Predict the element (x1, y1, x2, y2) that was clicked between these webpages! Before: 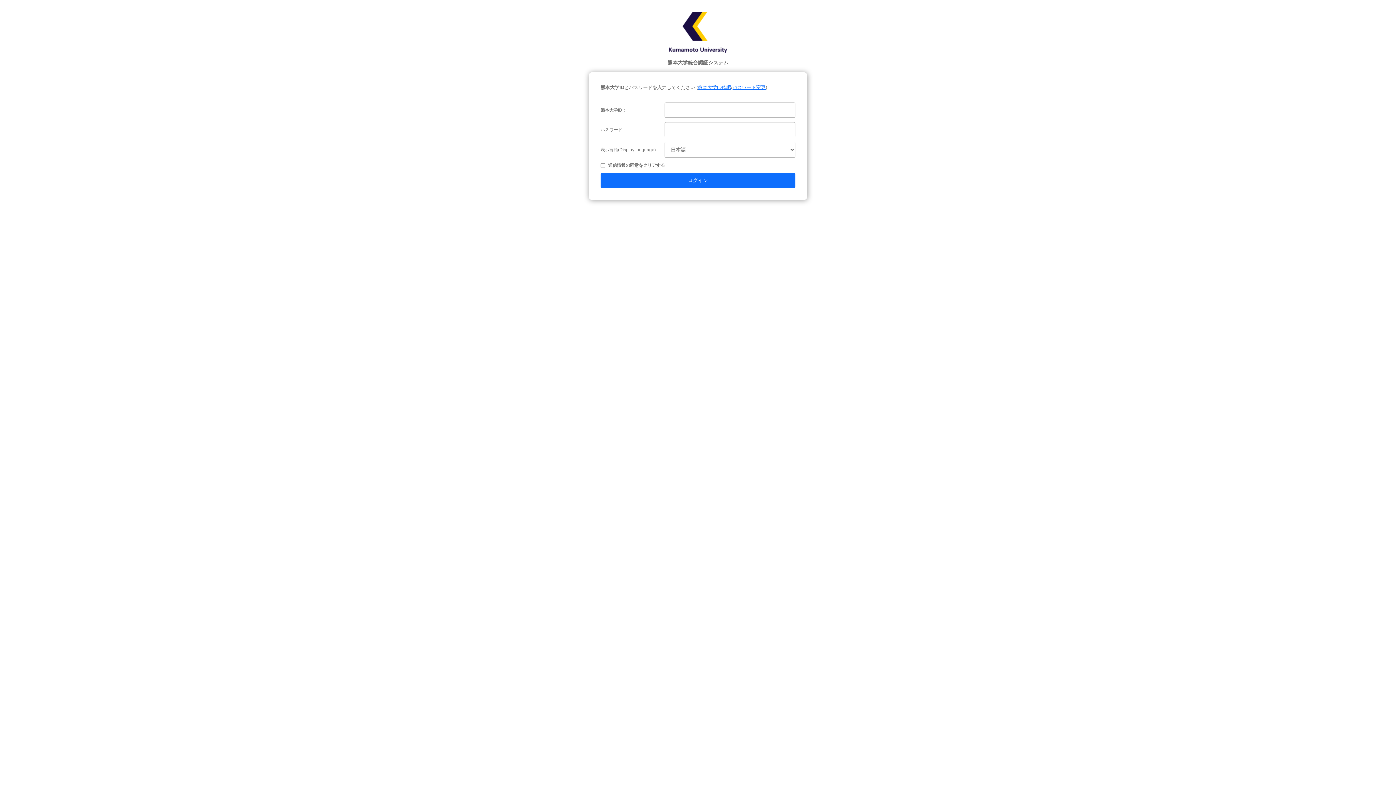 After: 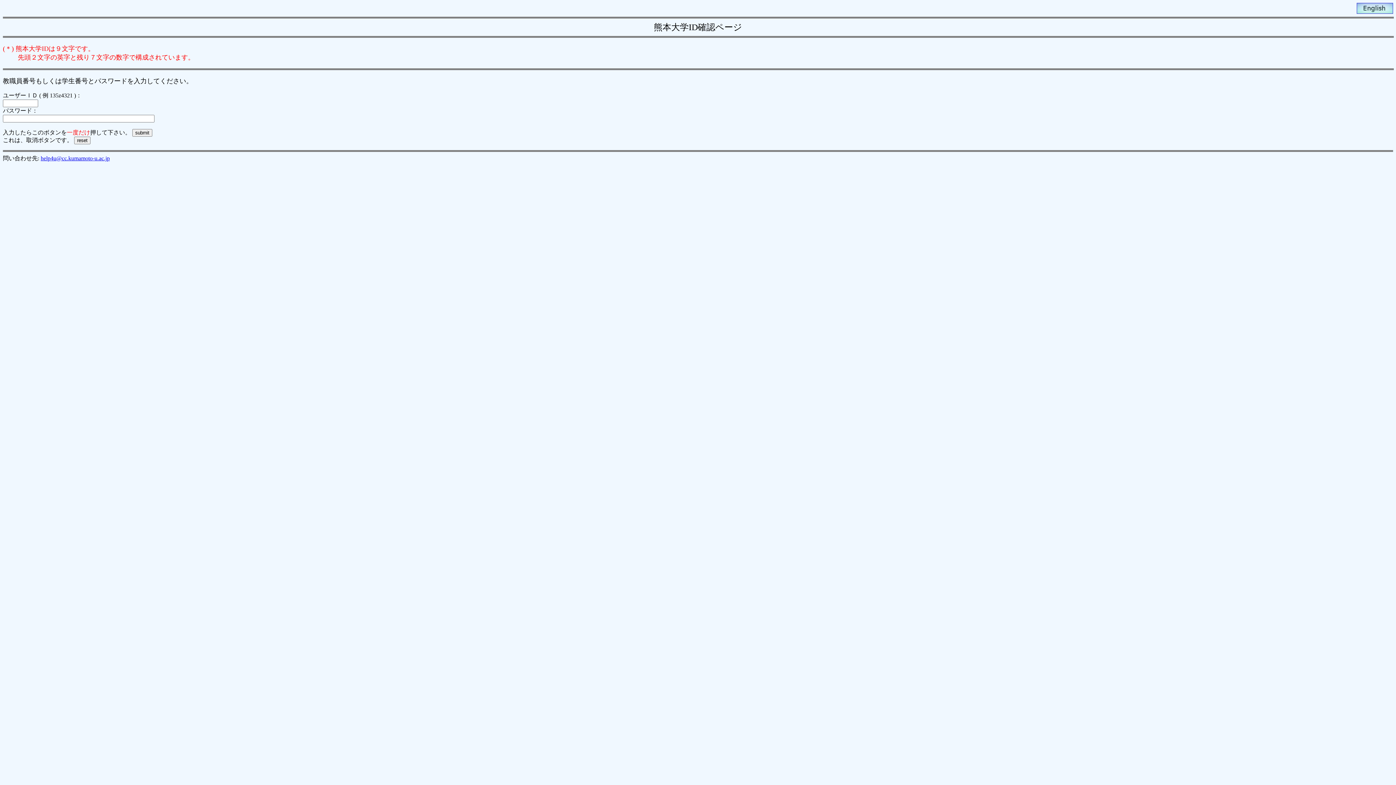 Action: bbox: (698, 84, 731, 90) label: 熊本大学ID確認